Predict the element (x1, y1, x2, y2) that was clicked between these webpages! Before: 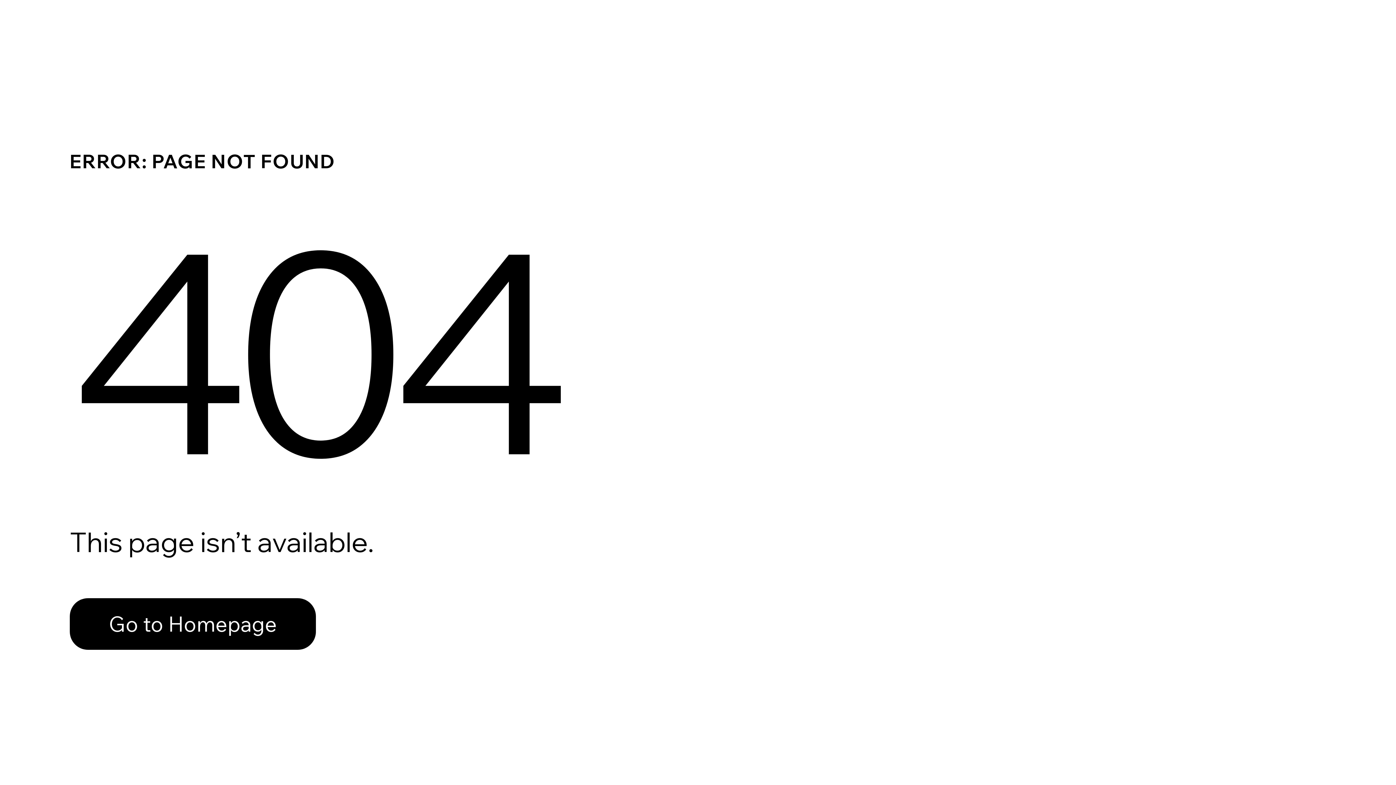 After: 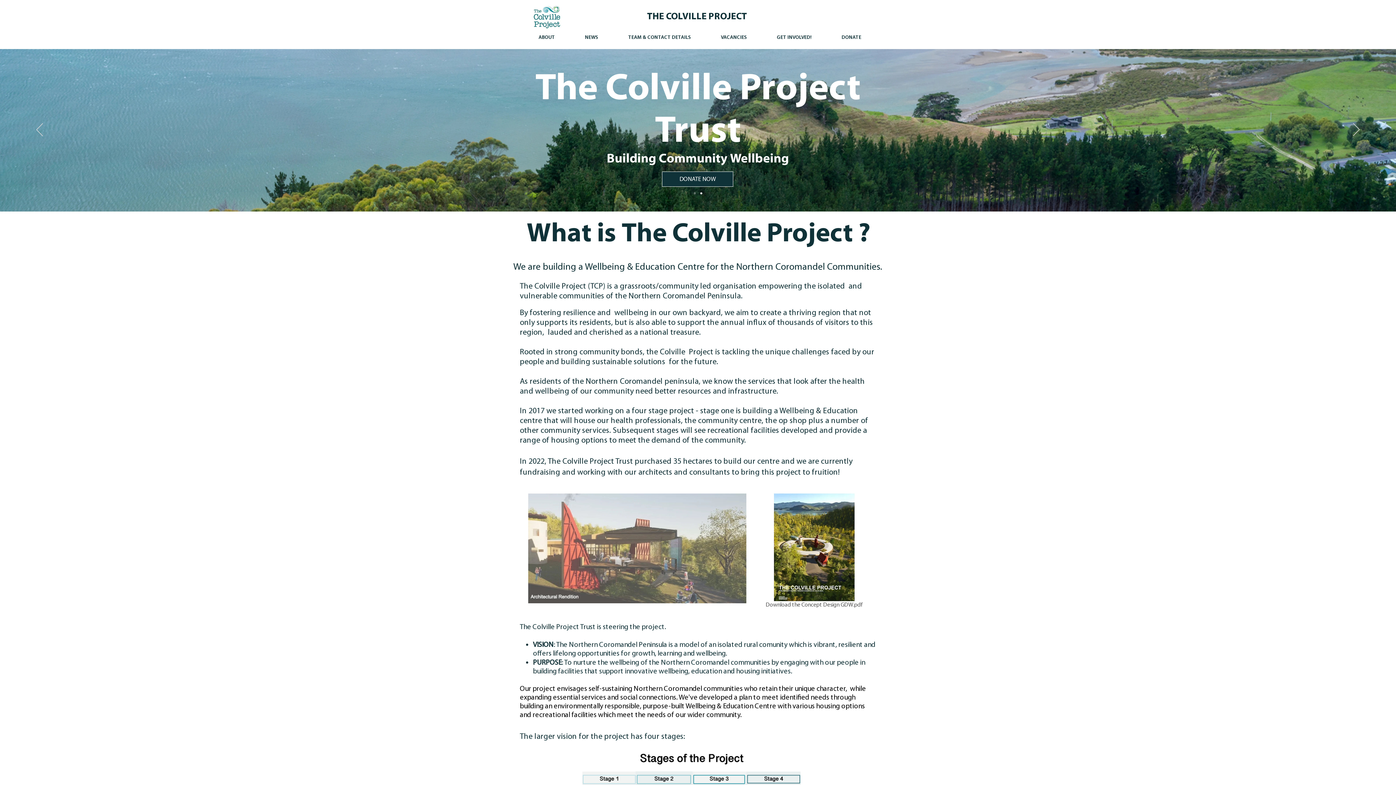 Action: label: Go to Homepage bbox: (69, 598, 316, 650)